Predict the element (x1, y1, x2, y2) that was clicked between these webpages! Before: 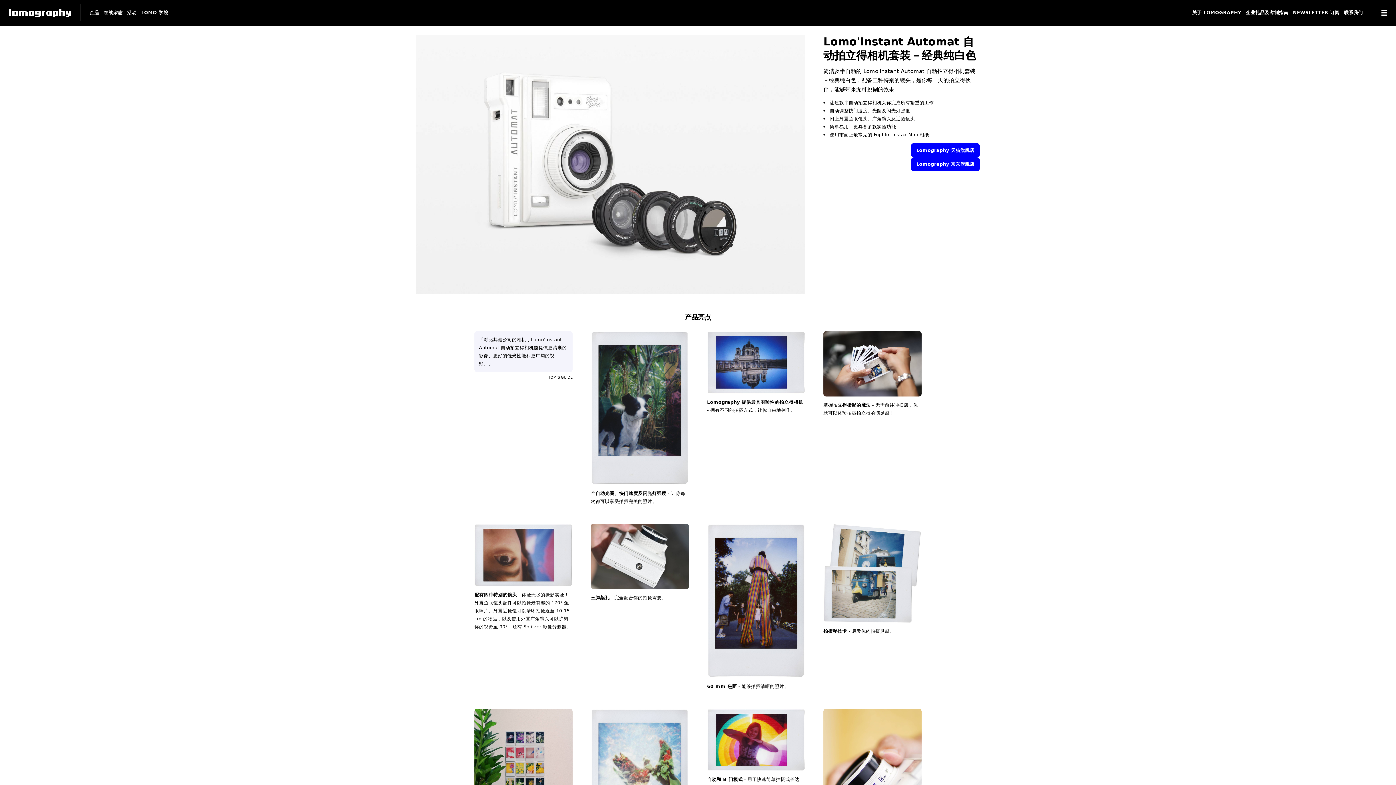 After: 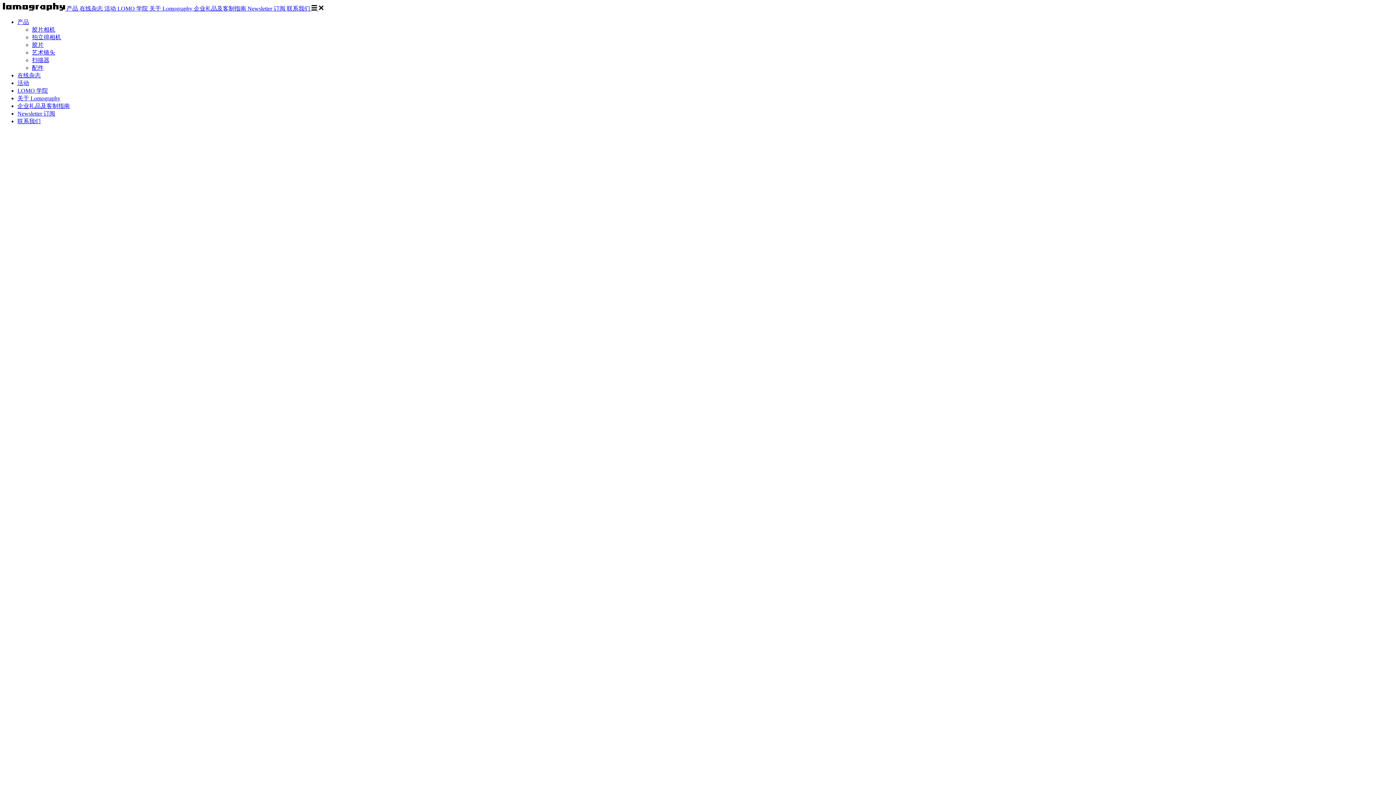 Action: label: 企业礼品及客制指南 bbox: (1246, 10, 1288, 15)